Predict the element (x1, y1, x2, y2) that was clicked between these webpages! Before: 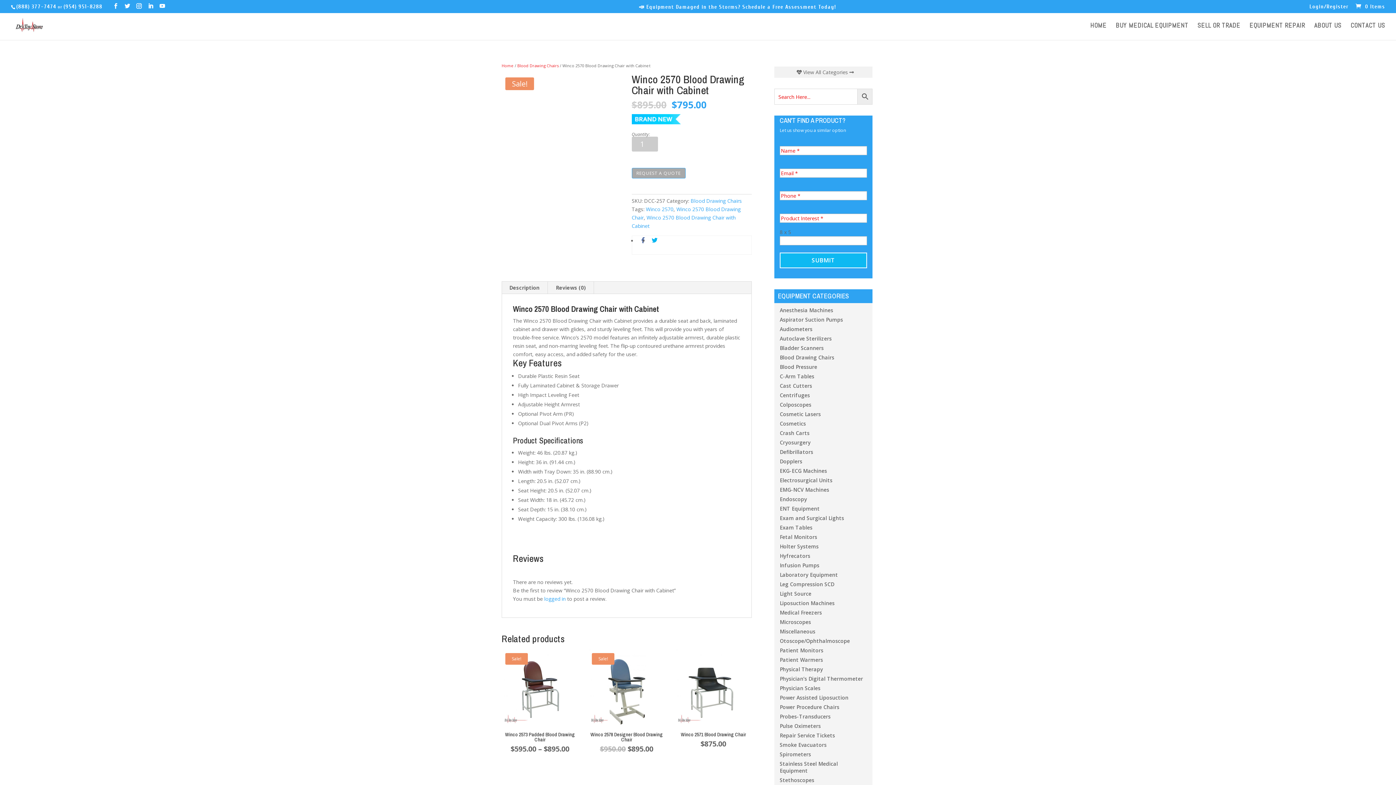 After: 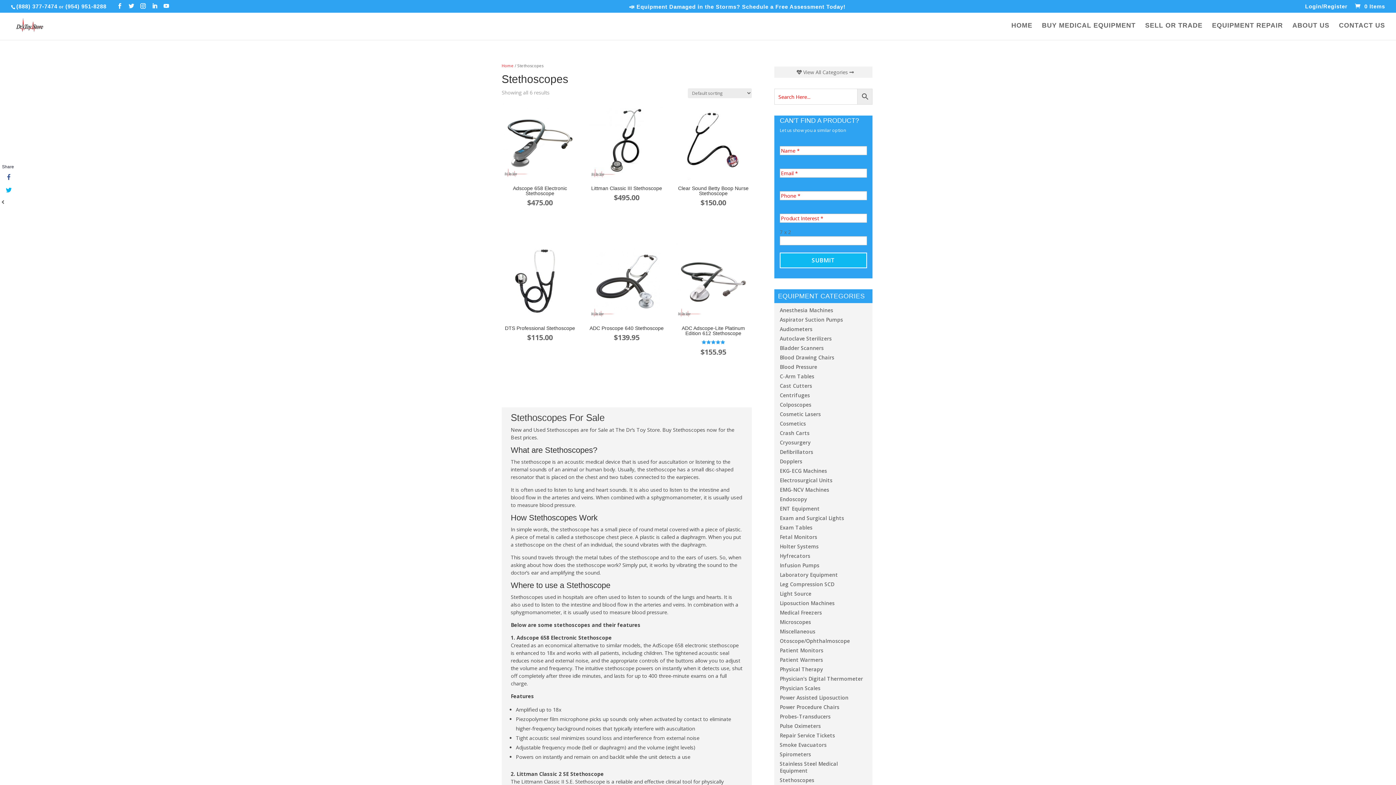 Action: label: Stethoscopes bbox: (780, 777, 814, 784)